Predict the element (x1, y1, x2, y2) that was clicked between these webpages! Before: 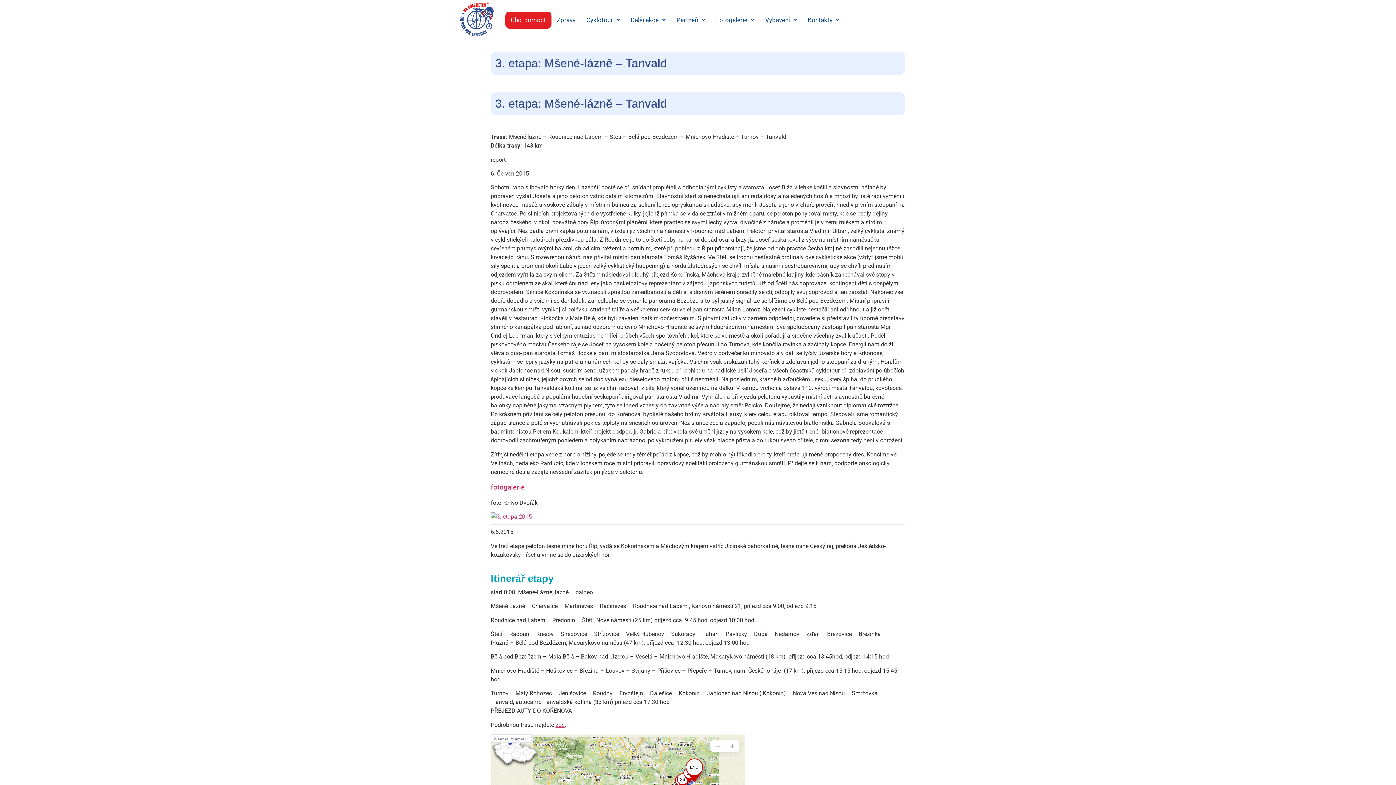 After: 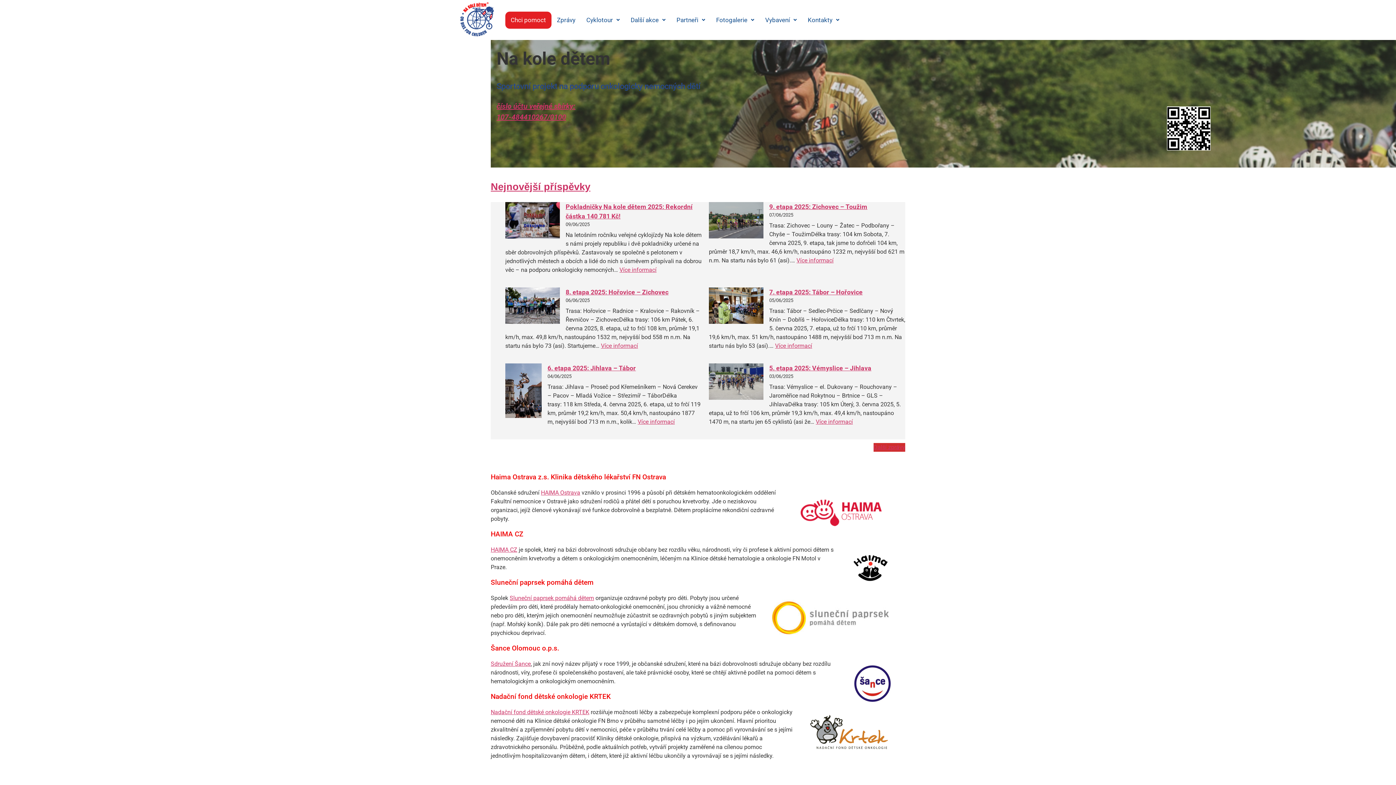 Action: bbox: (458, 1, 495, 38)